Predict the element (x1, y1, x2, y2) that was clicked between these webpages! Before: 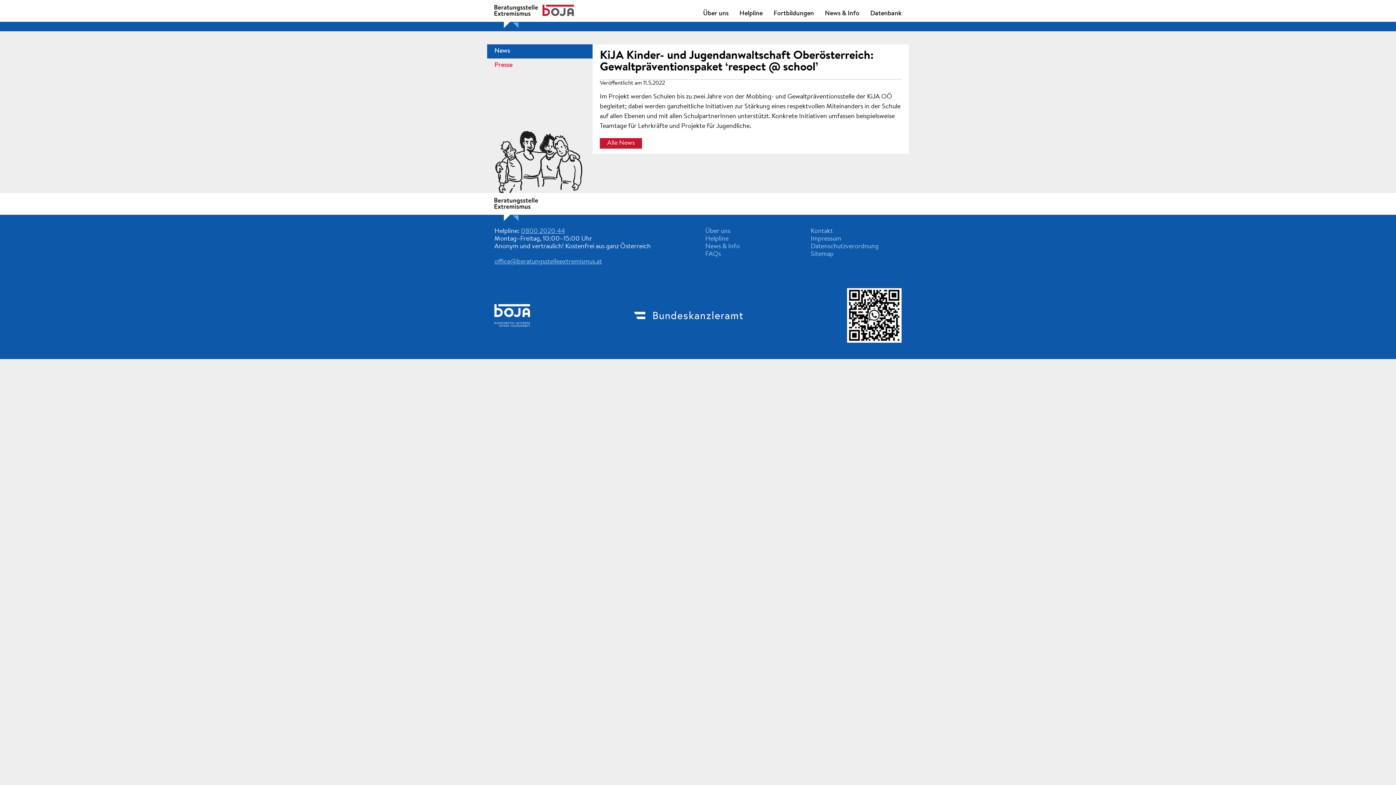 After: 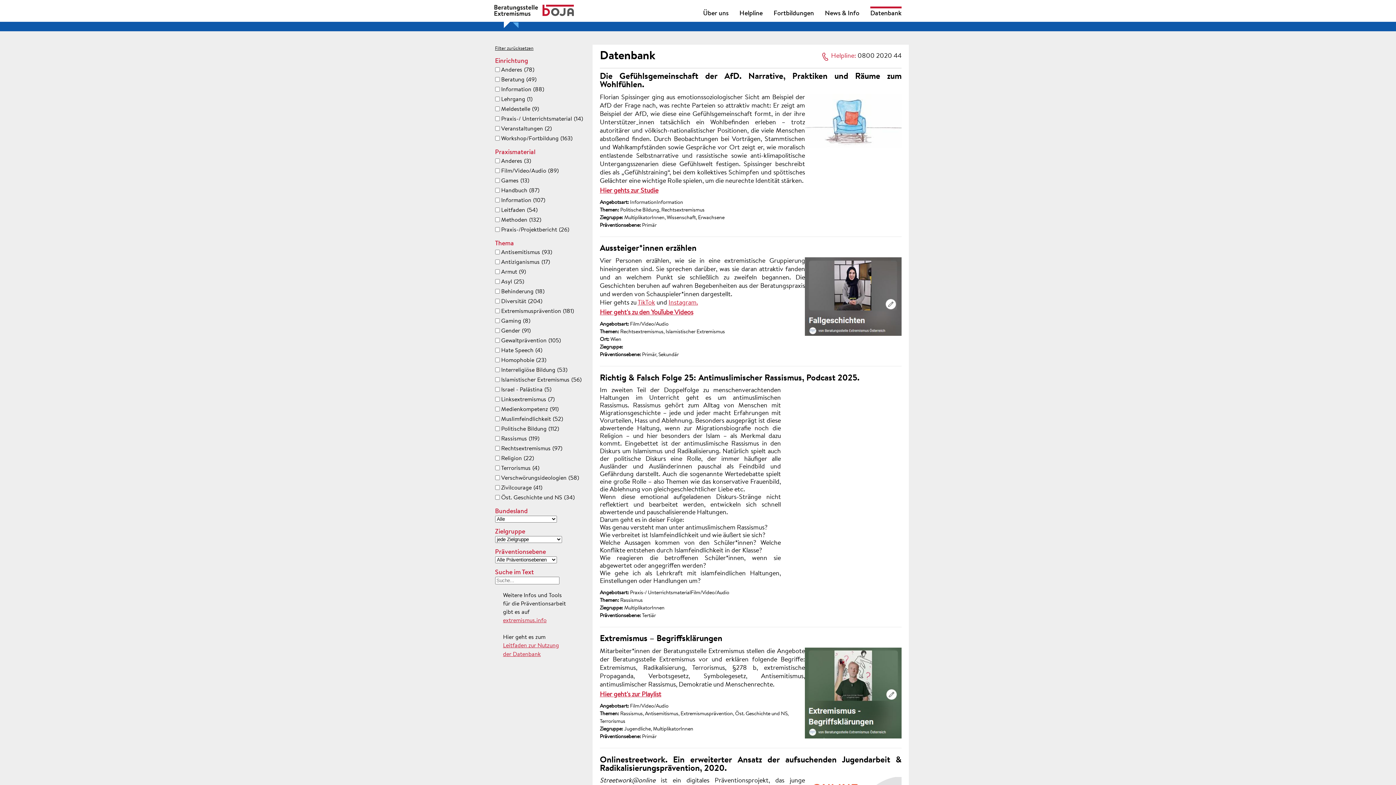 Action: label: Datenbank bbox: (870, 6, 901, 19)